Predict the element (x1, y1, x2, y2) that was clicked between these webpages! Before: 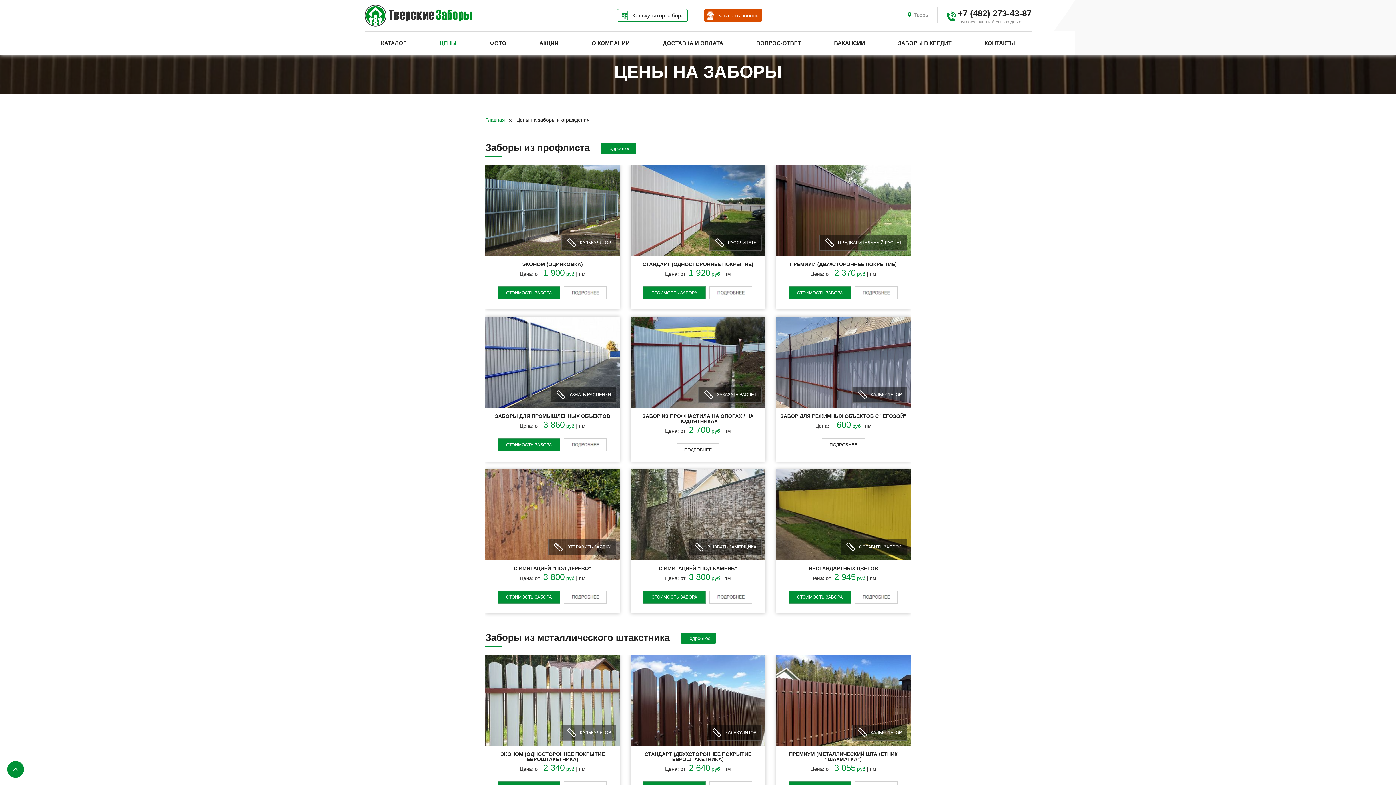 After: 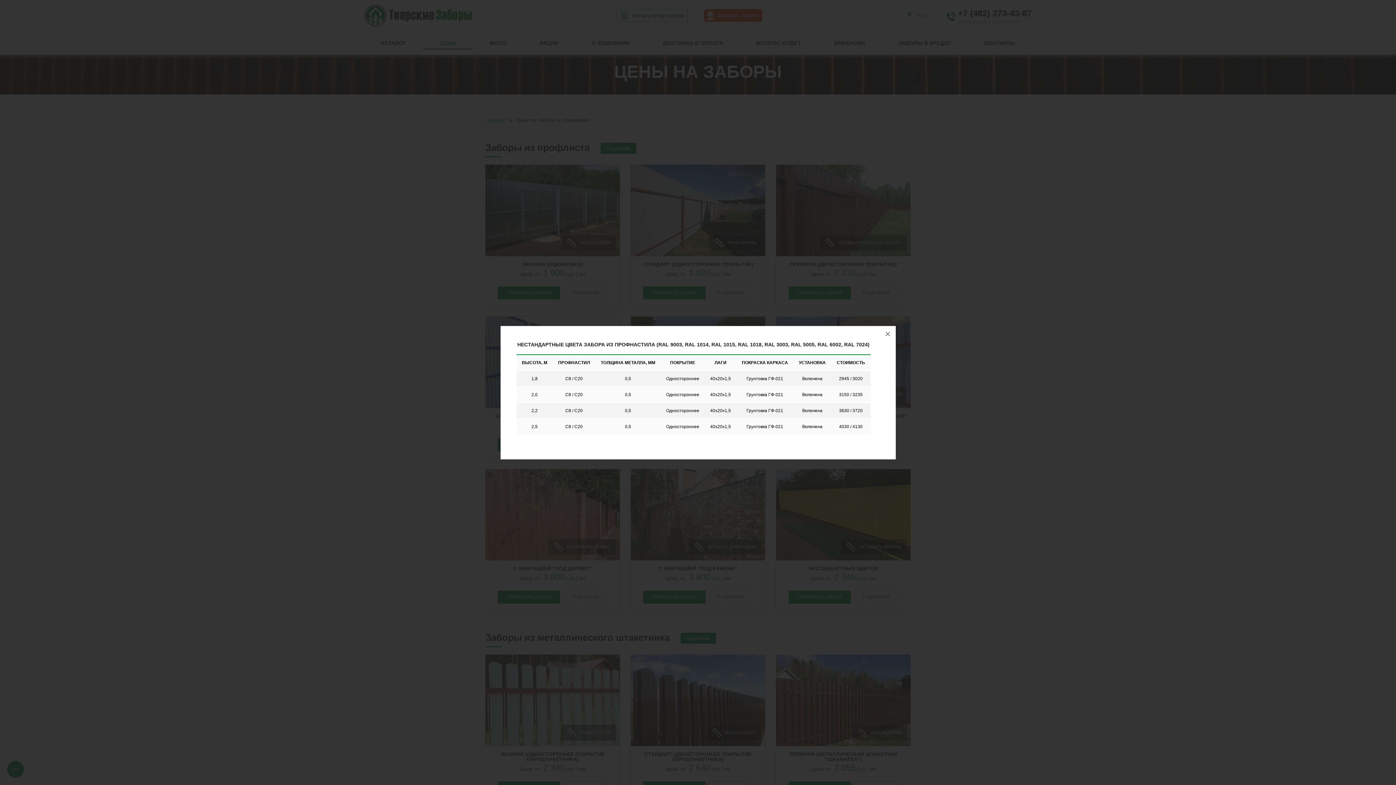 Action: bbox: (788, 591, 851, 604) label: СТОИМОСТЬ ЗАБОРА